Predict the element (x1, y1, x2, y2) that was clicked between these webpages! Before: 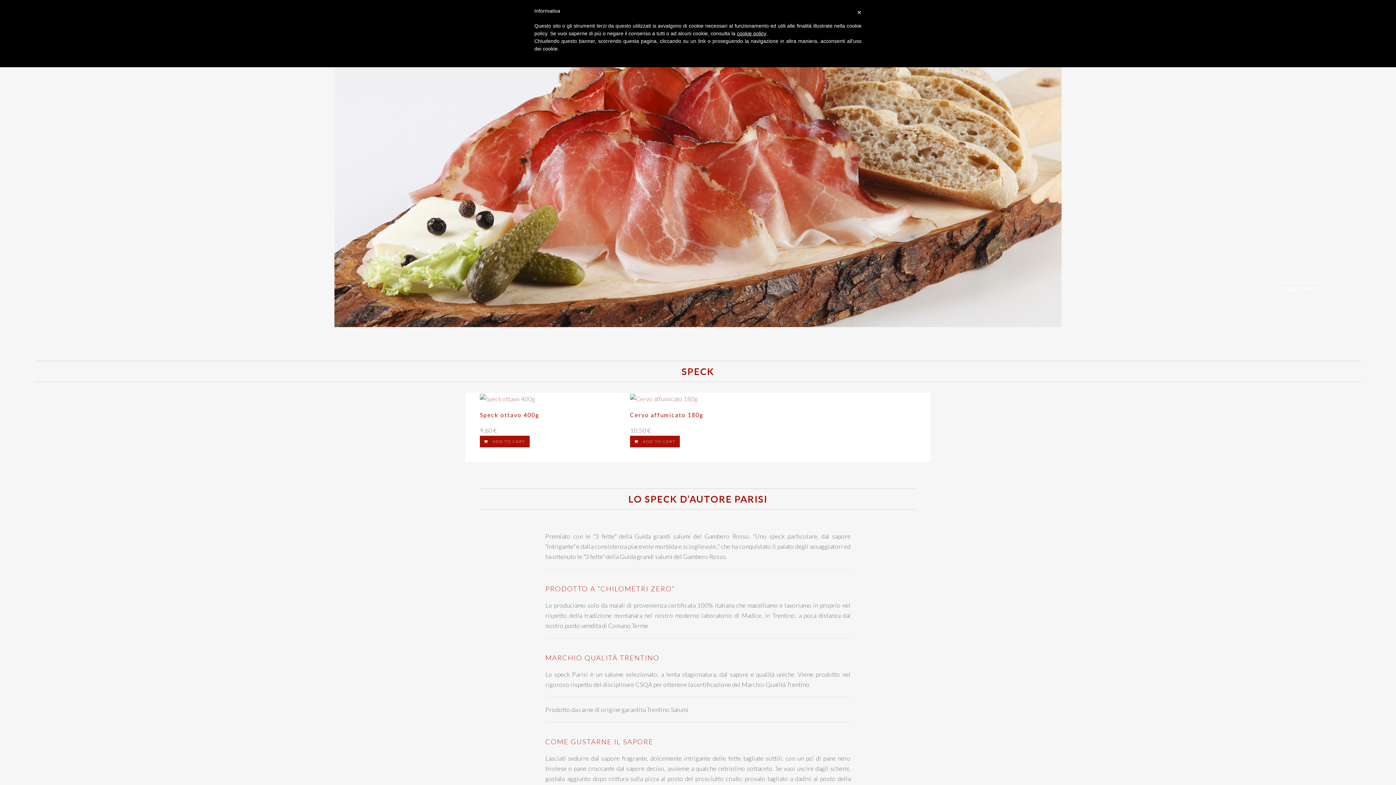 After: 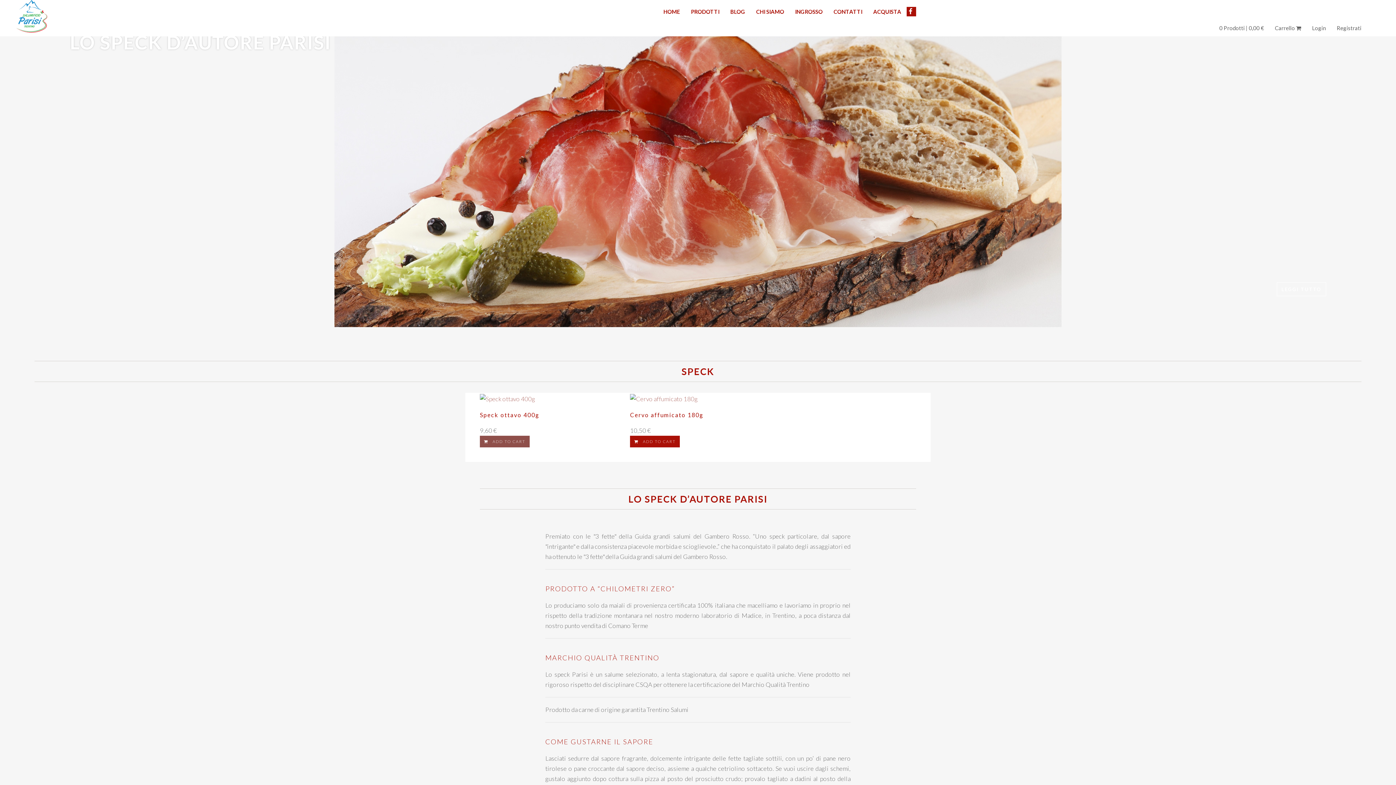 Action: label:    ADD TO CART bbox: (480, 435, 529, 447)